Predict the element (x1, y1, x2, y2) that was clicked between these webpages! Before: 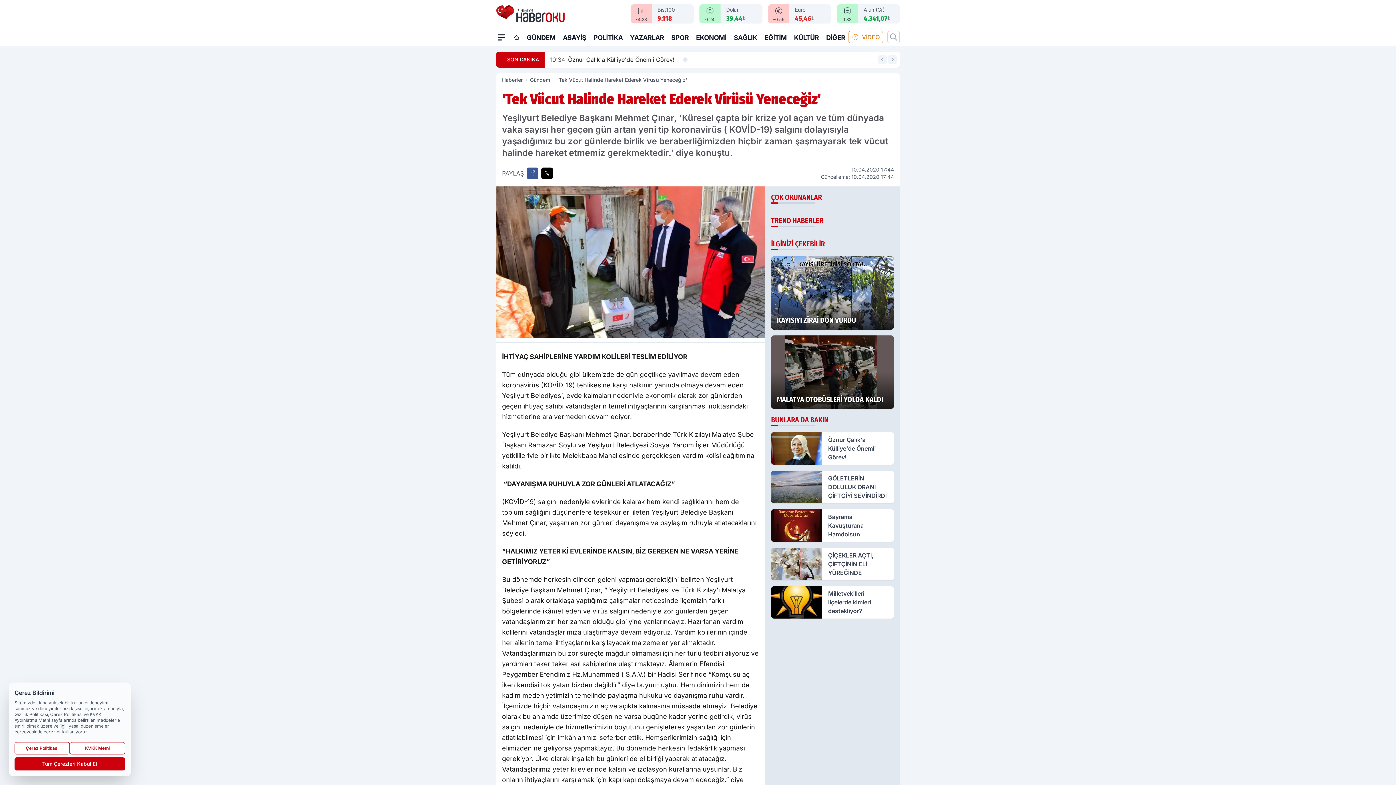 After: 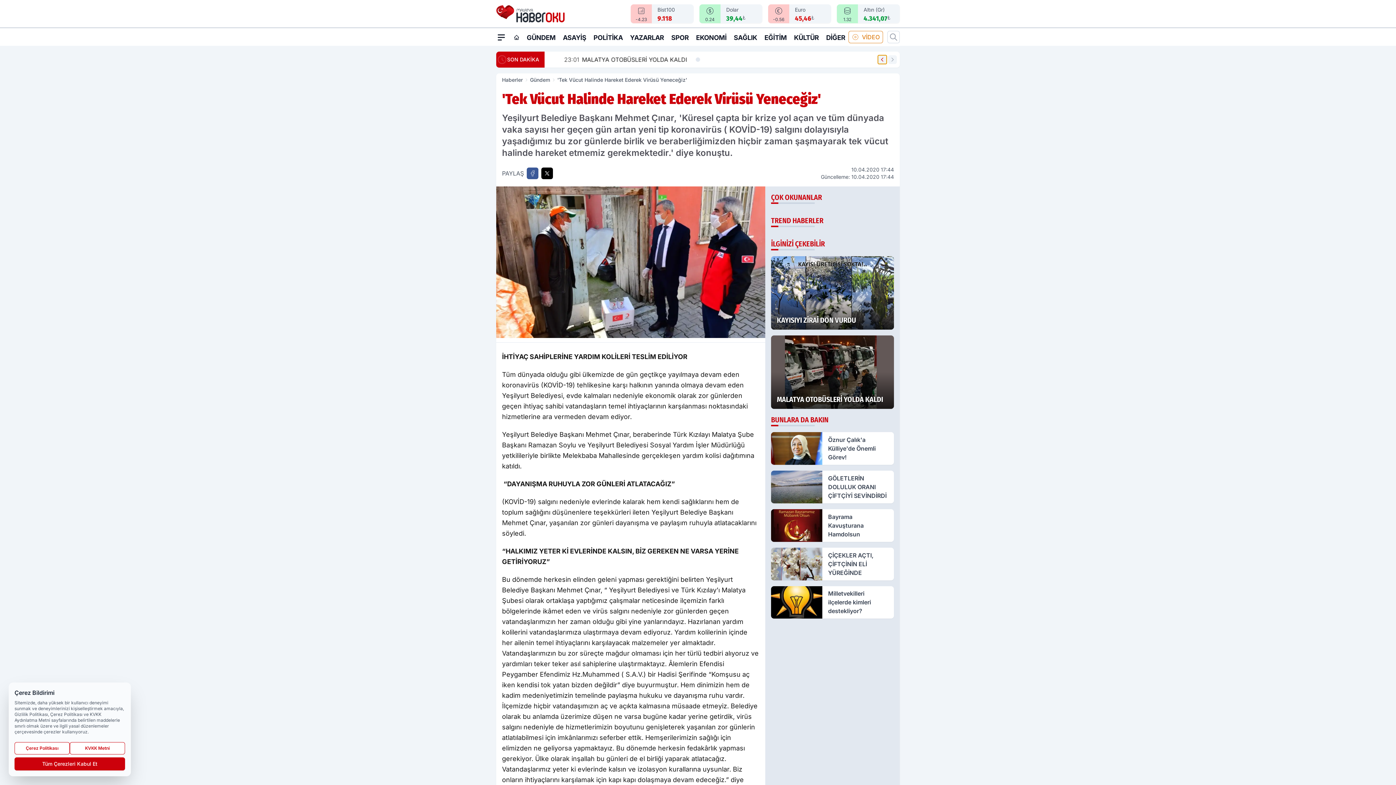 Action: label: Önceki Haber bbox: (878, 55, 886, 64)